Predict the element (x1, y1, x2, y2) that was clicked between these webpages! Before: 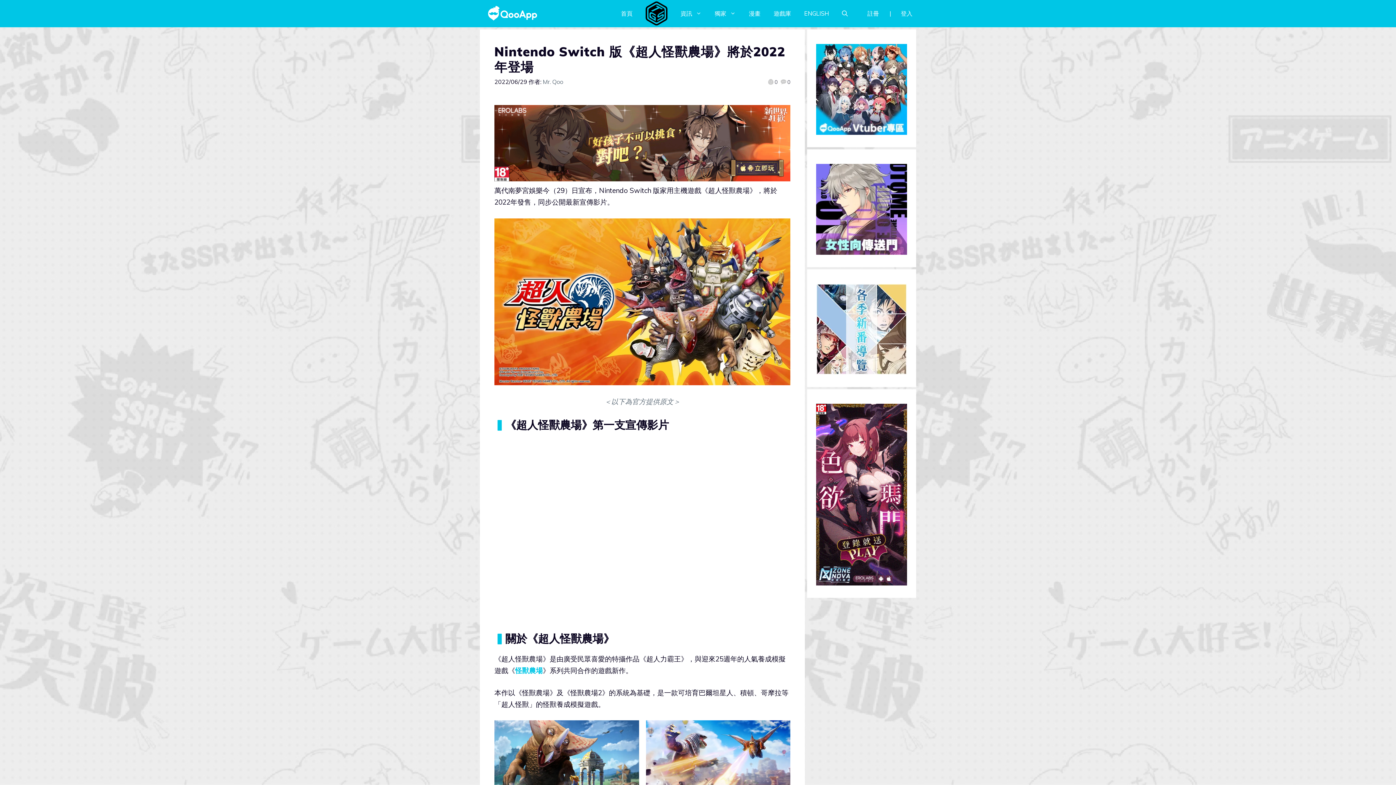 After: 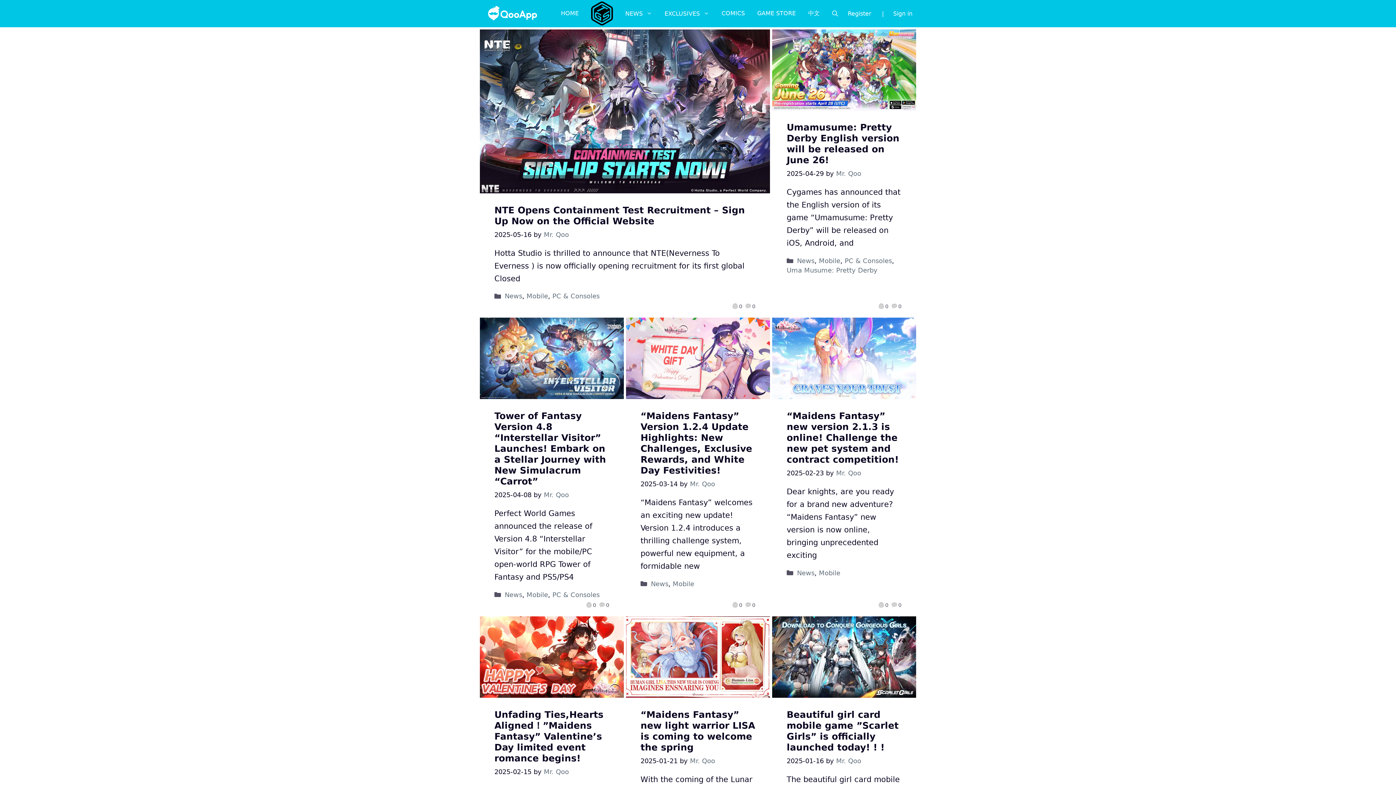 Action: label: ENGLISH bbox: (797, 9, 835, 17)